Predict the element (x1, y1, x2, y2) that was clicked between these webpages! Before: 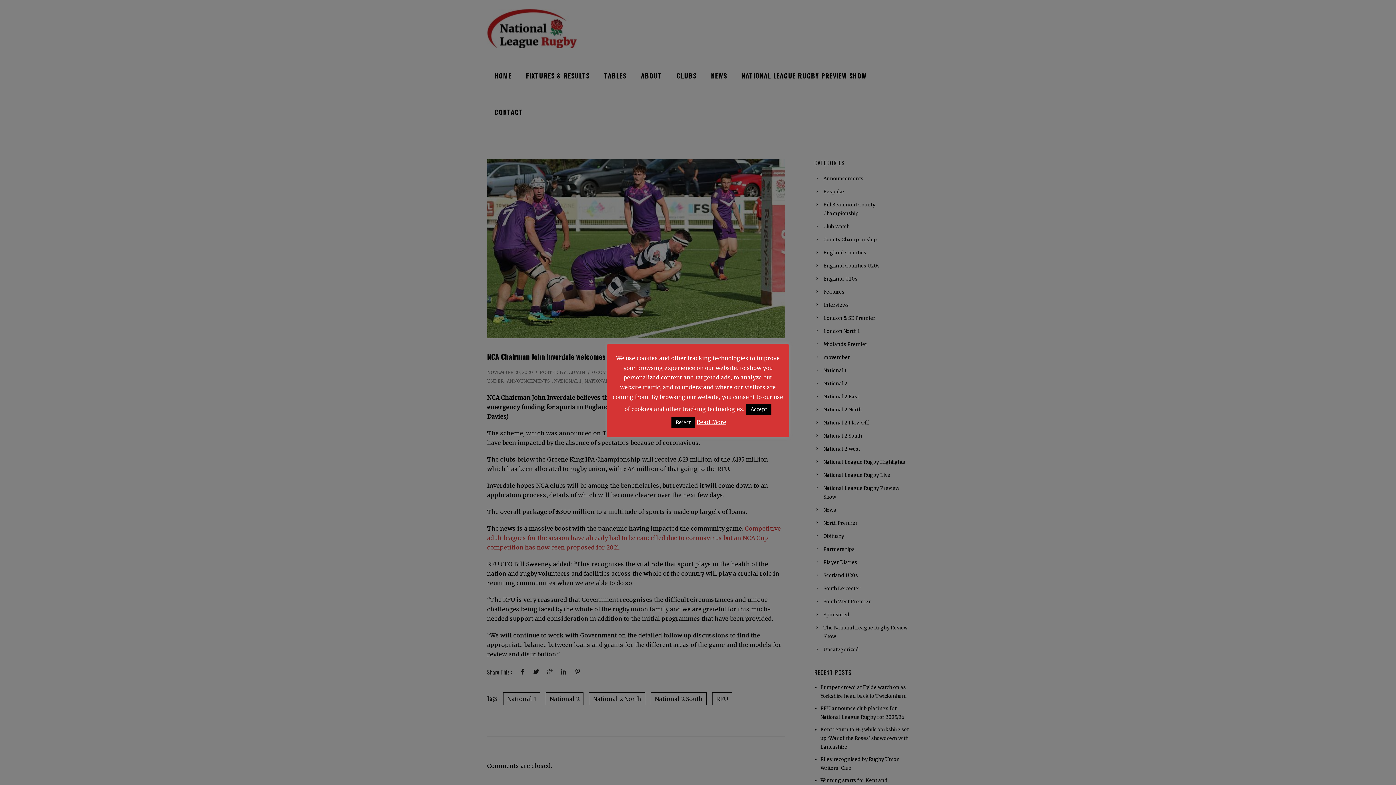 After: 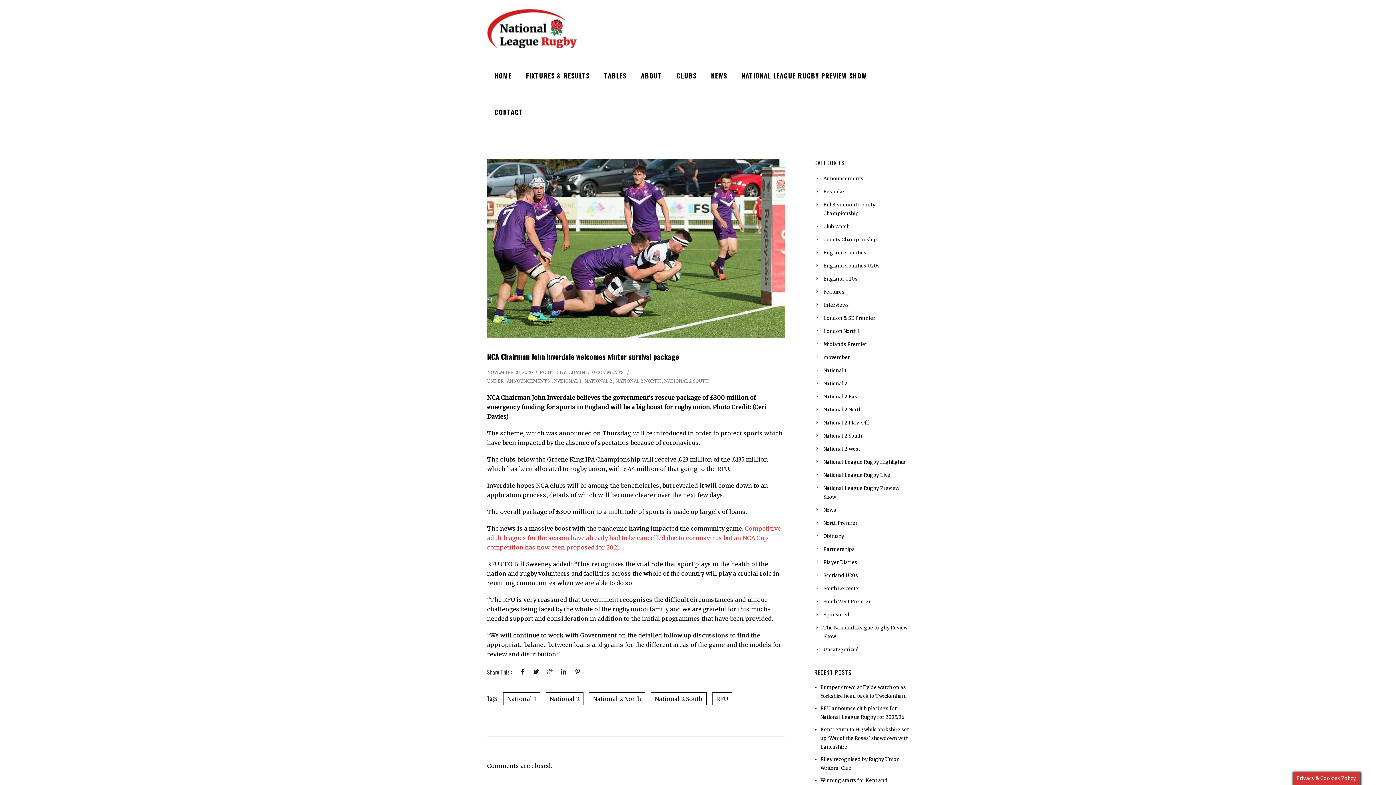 Action: bbox: (671, 417, 695, 428) label: Reject